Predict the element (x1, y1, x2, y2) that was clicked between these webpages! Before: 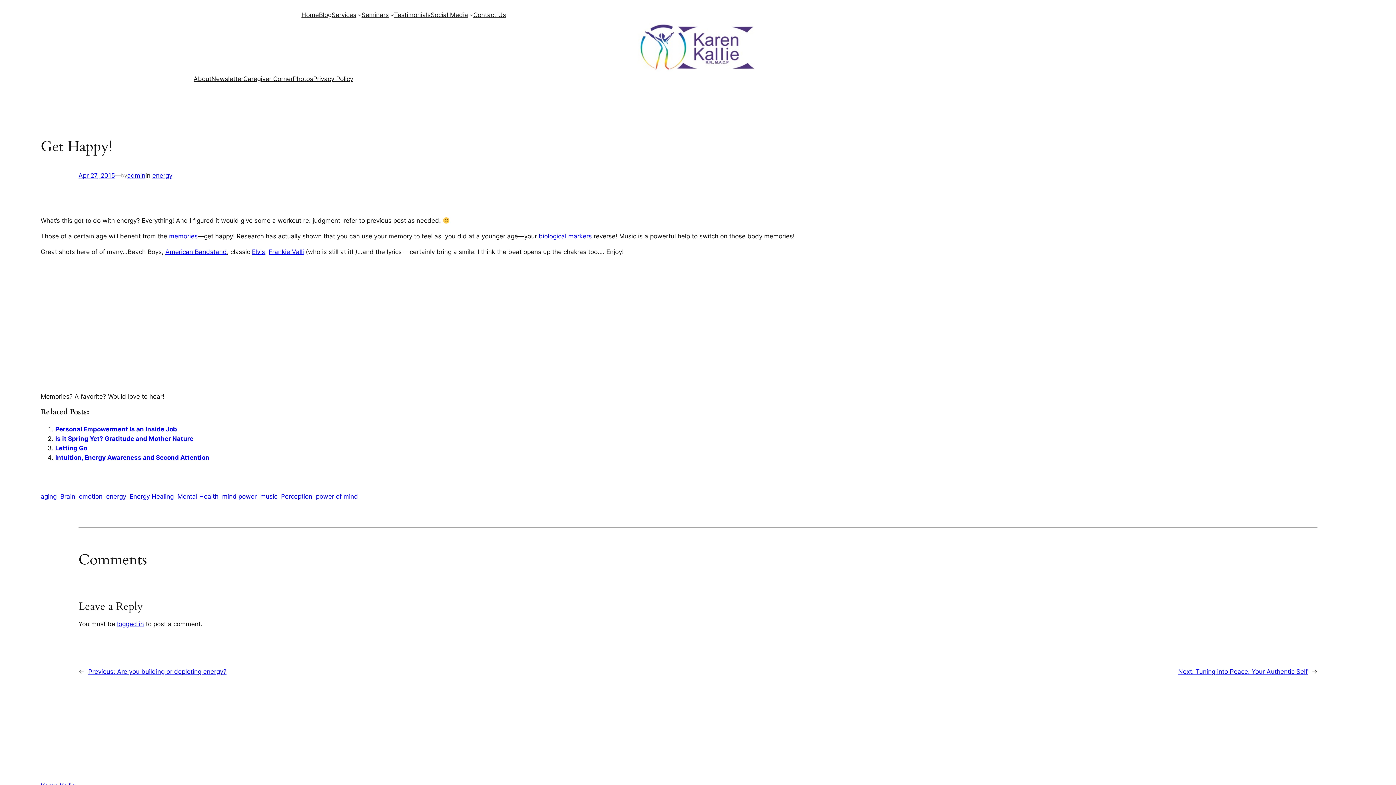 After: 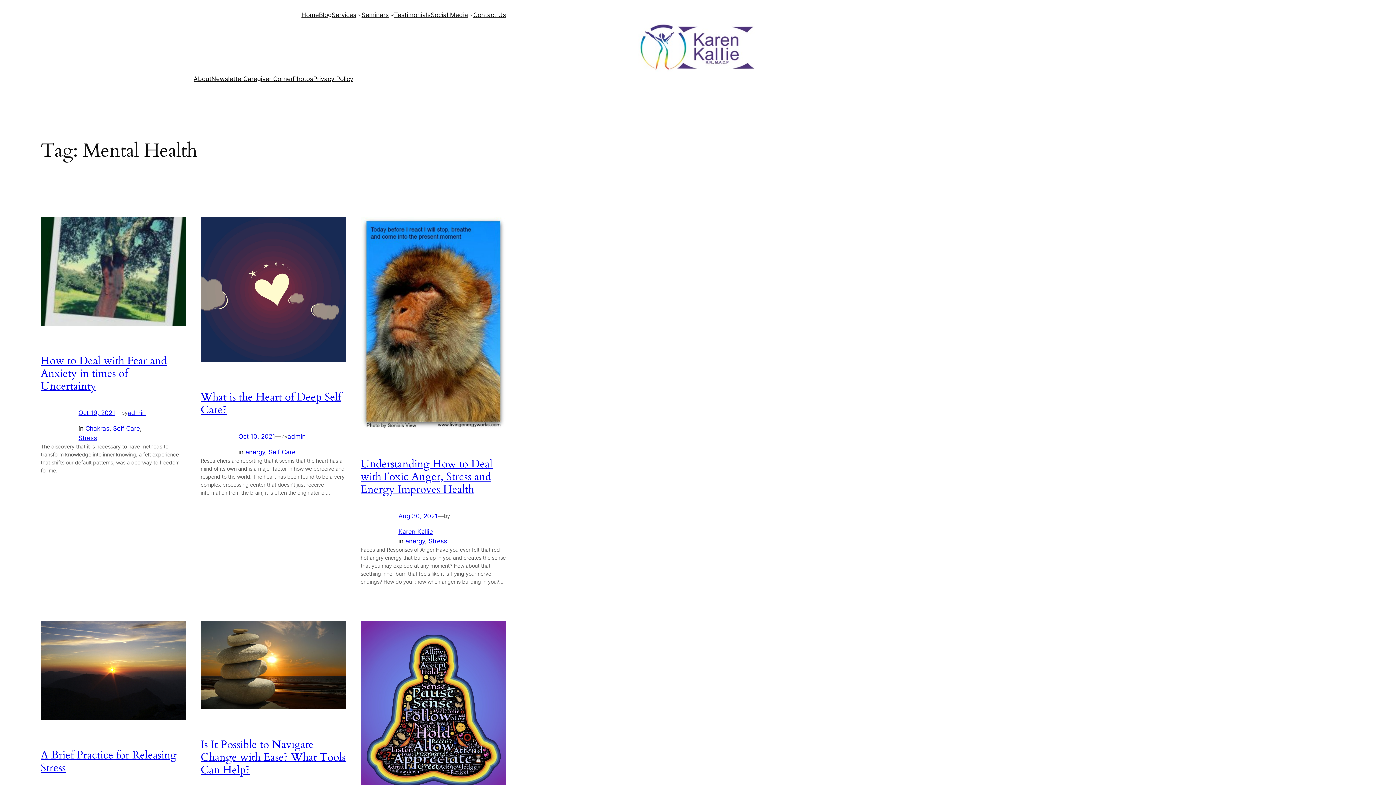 Action: label: Mental Health bbox: (177, 493, 218, 500)